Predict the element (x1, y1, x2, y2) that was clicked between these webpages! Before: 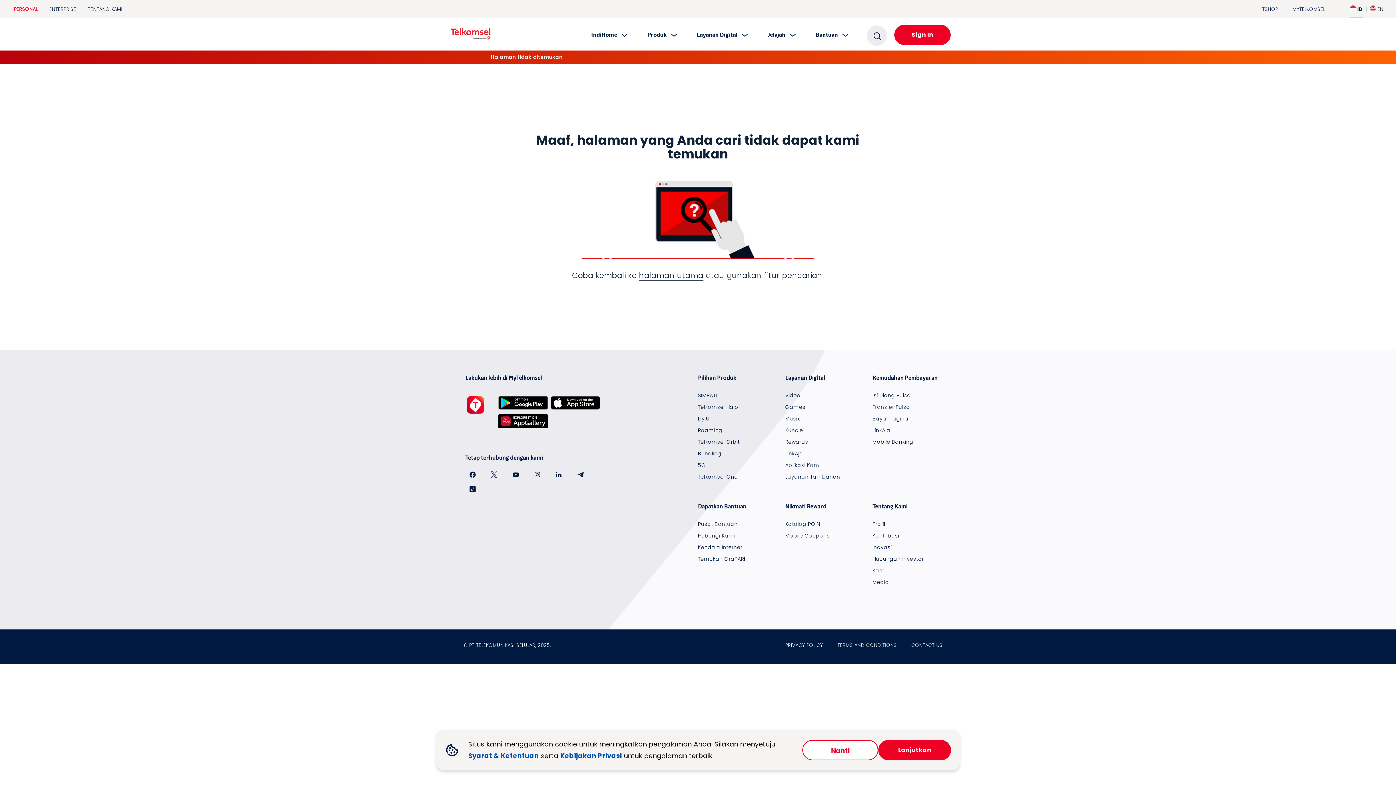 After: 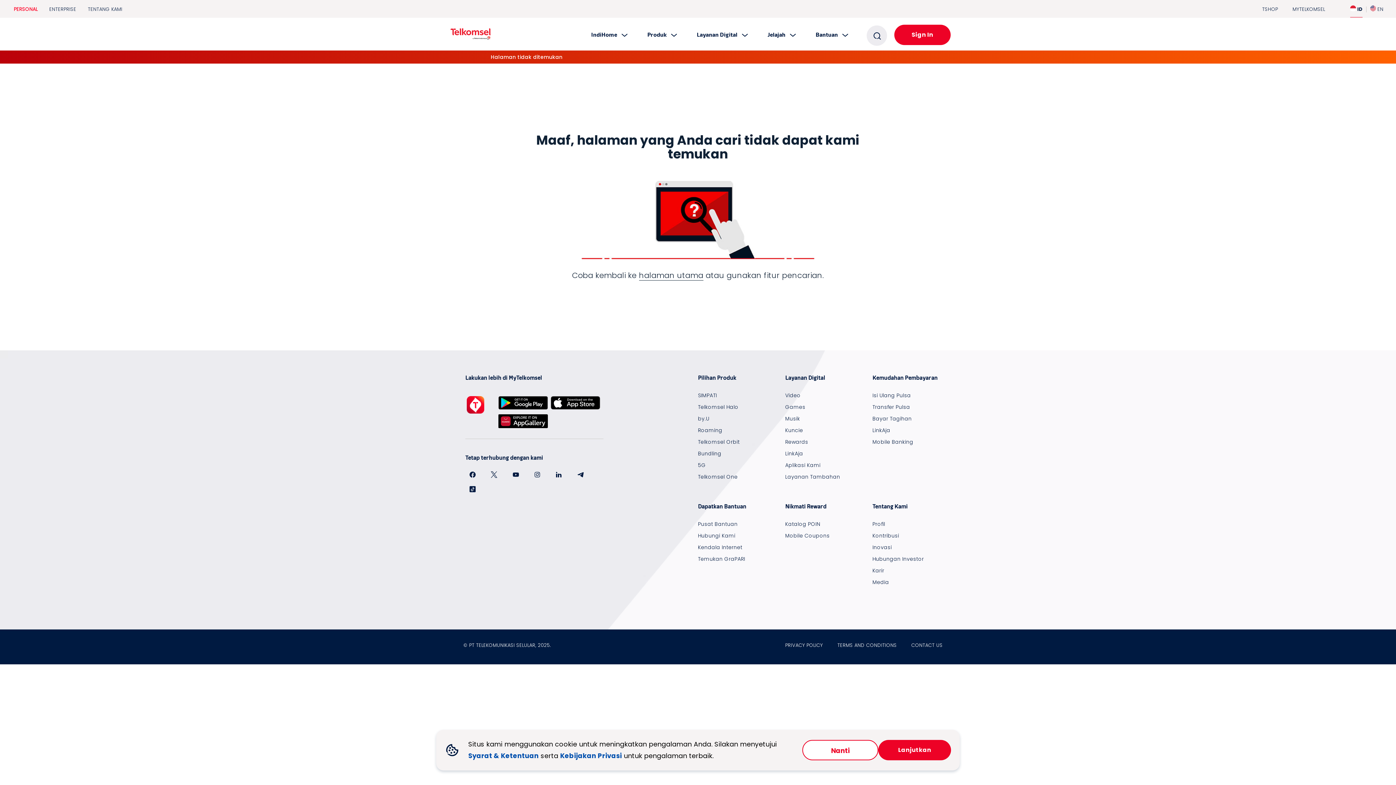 Action: bbox: (490, 474, 512, 481) label:  